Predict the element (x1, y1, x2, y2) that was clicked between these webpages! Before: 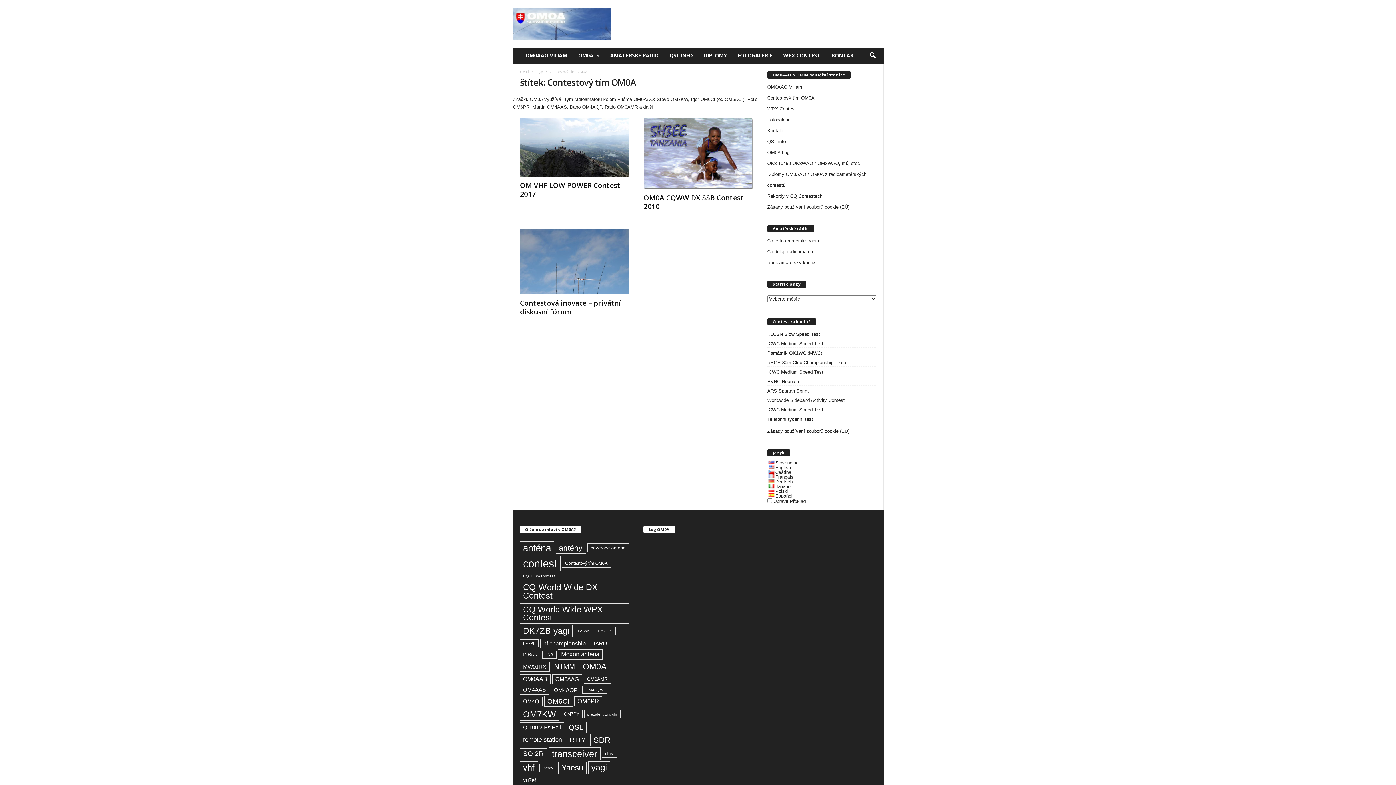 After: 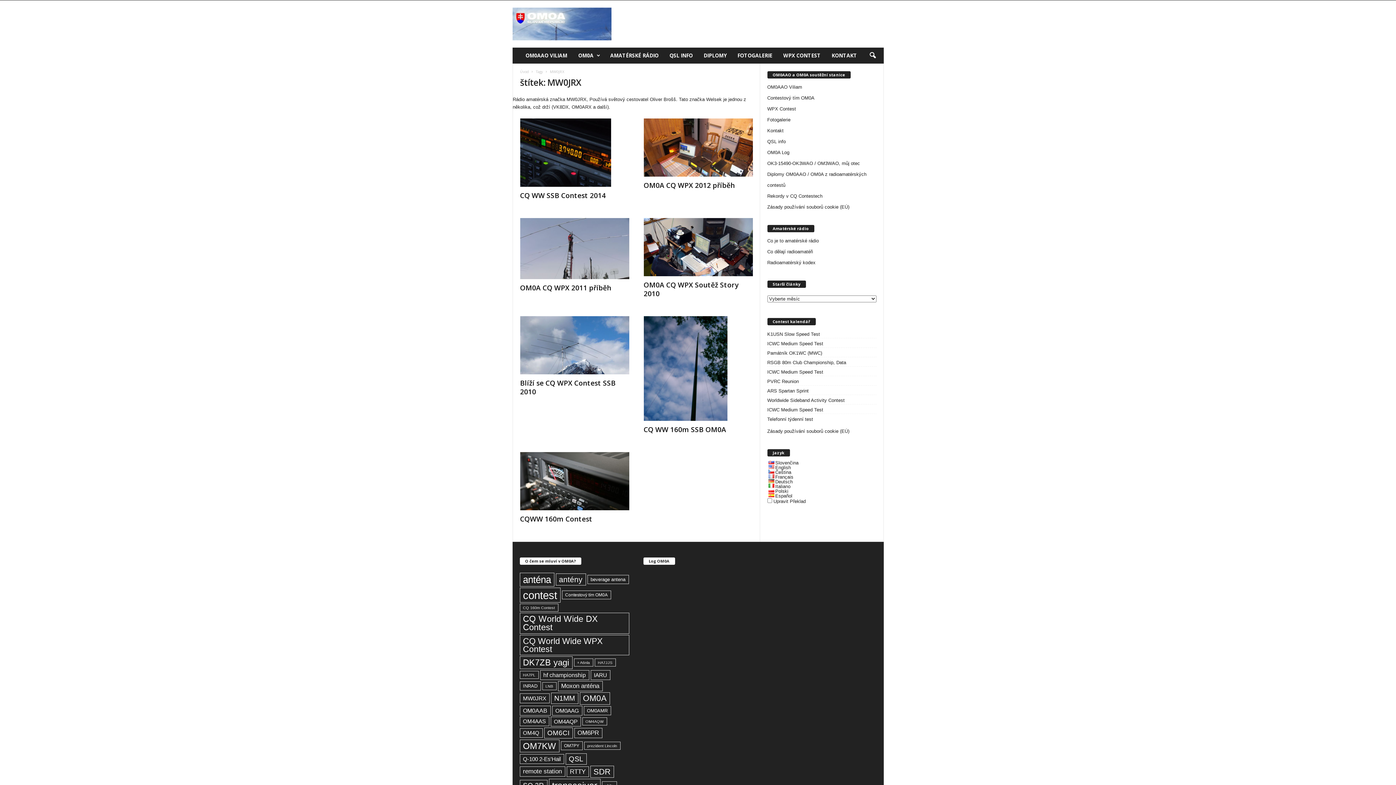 Action: label: MW0JRX (7 items) bbox: (519, 662, 549, 672)